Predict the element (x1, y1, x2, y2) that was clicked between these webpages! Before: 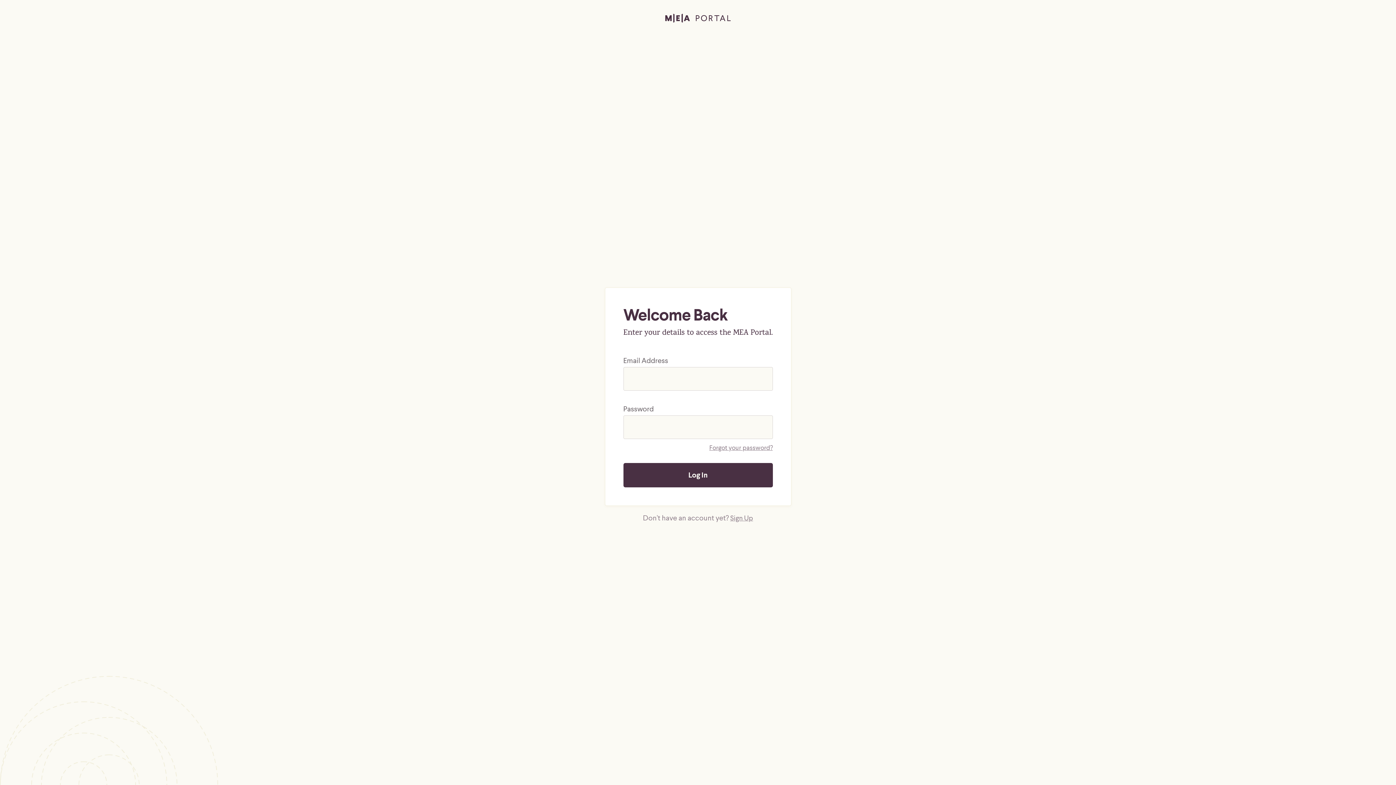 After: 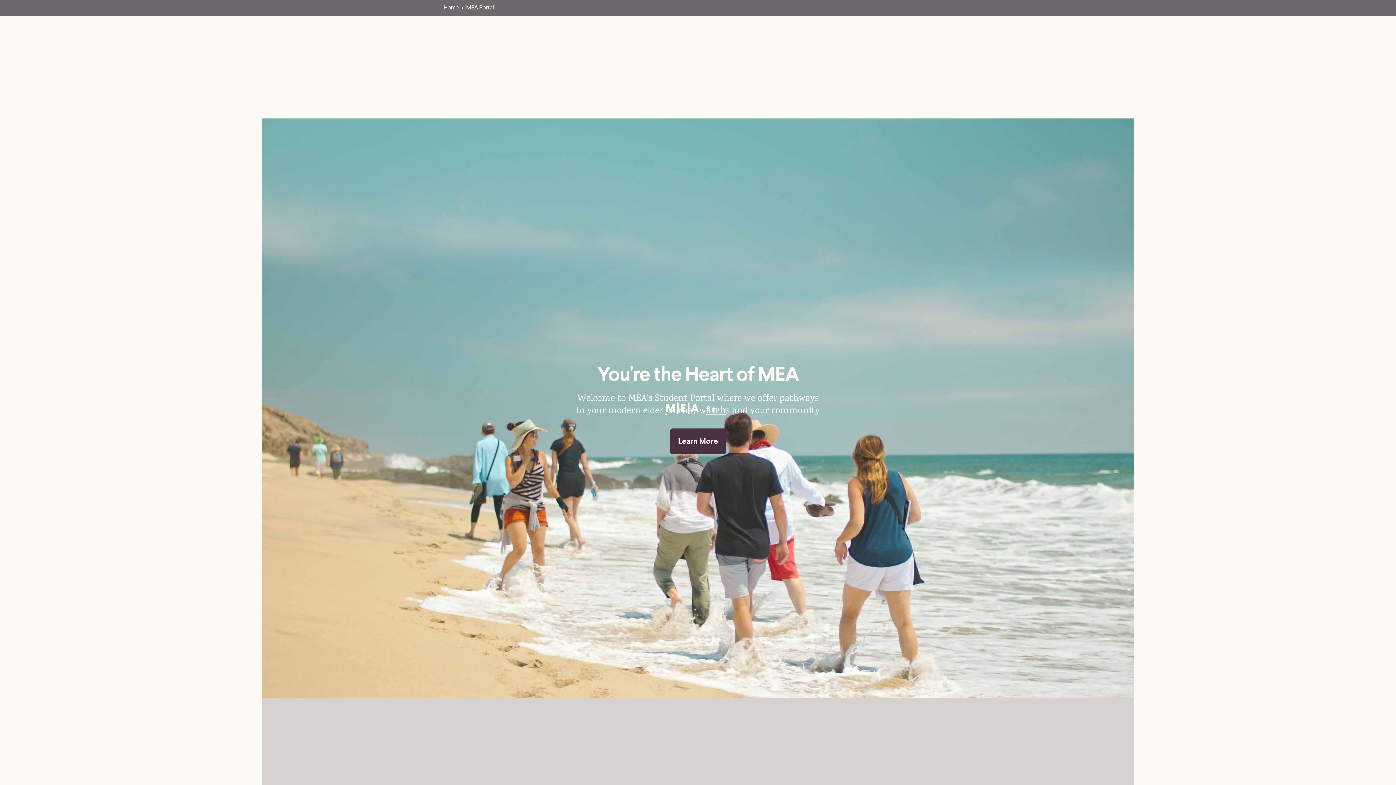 Action: bbox: (665, 12, 730, 23)